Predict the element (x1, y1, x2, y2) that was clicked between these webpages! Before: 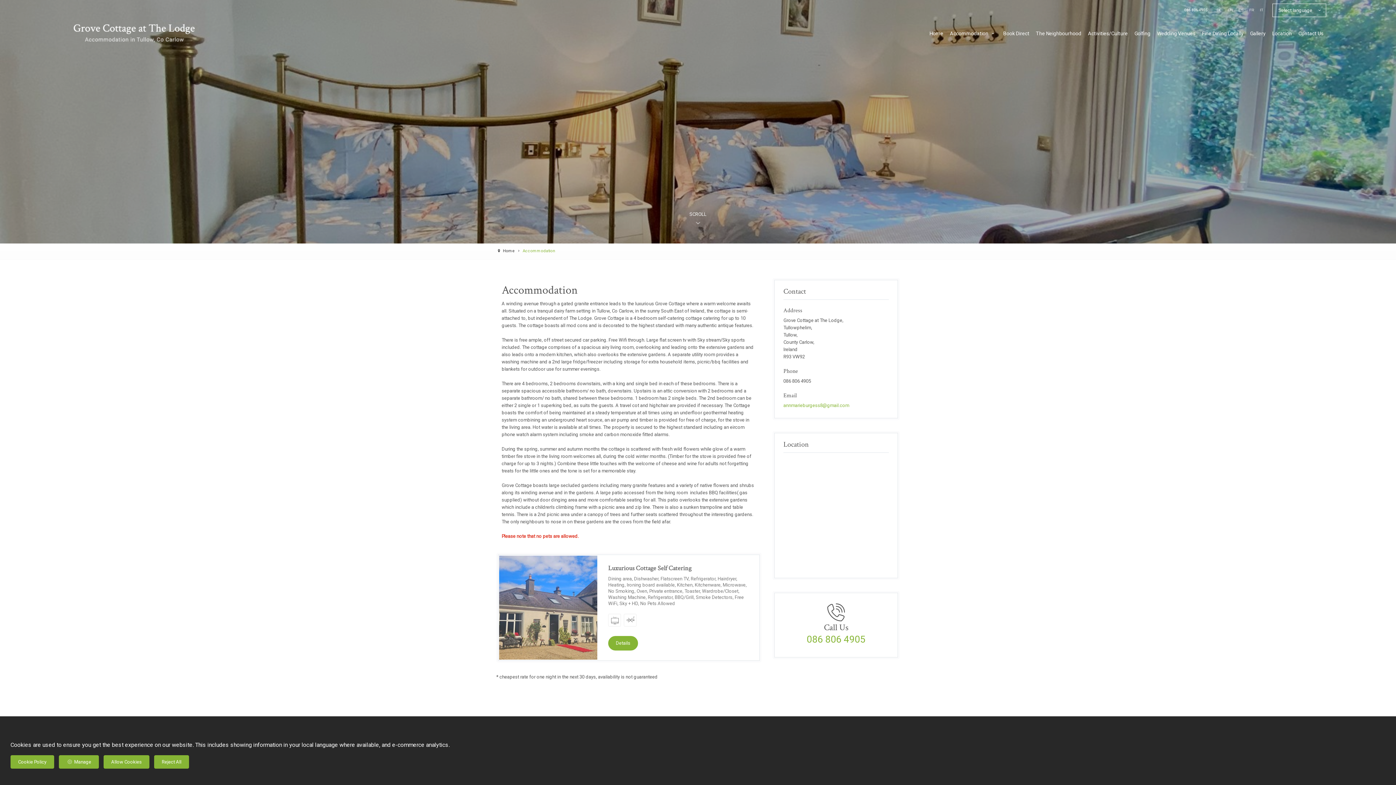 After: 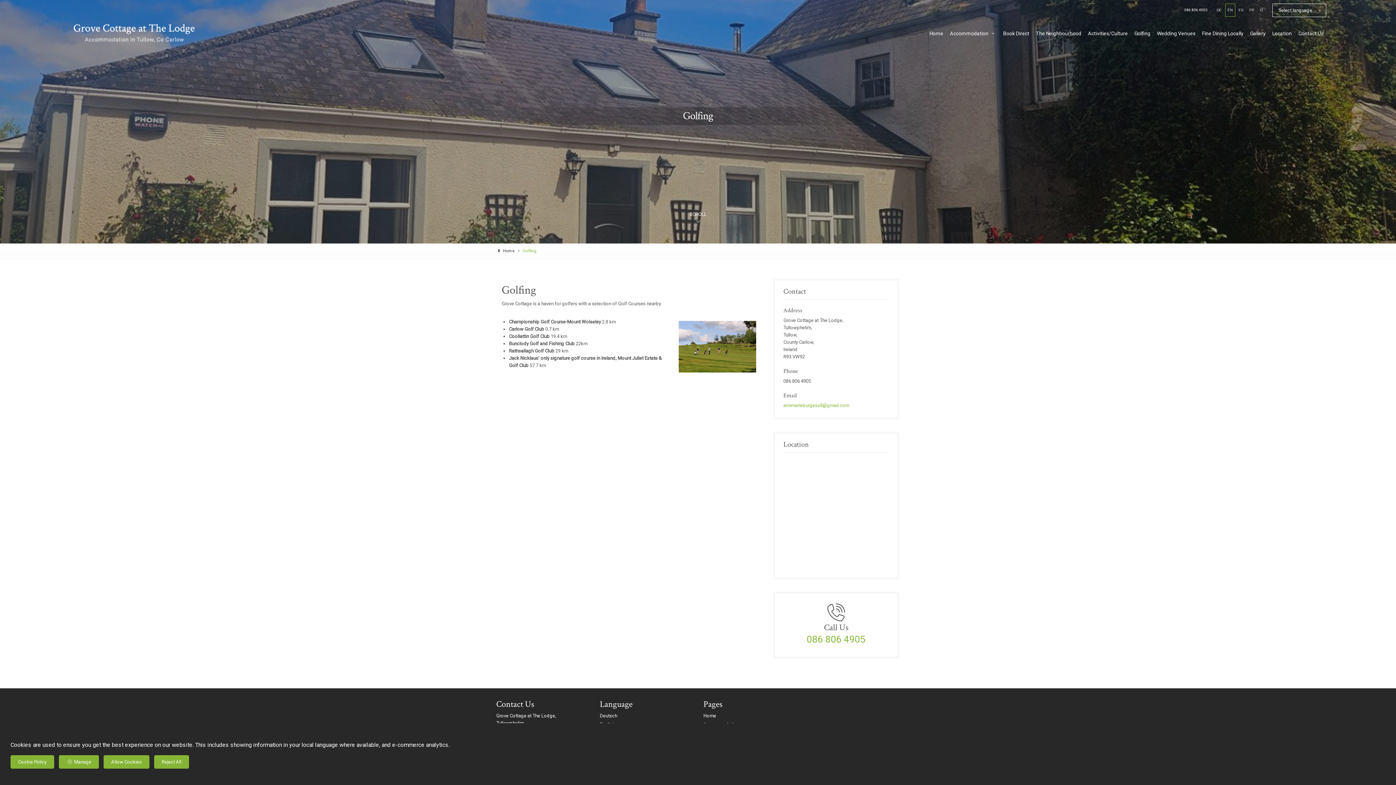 Action: label: Golfing bbox: (1132, 27, 1153, 38)